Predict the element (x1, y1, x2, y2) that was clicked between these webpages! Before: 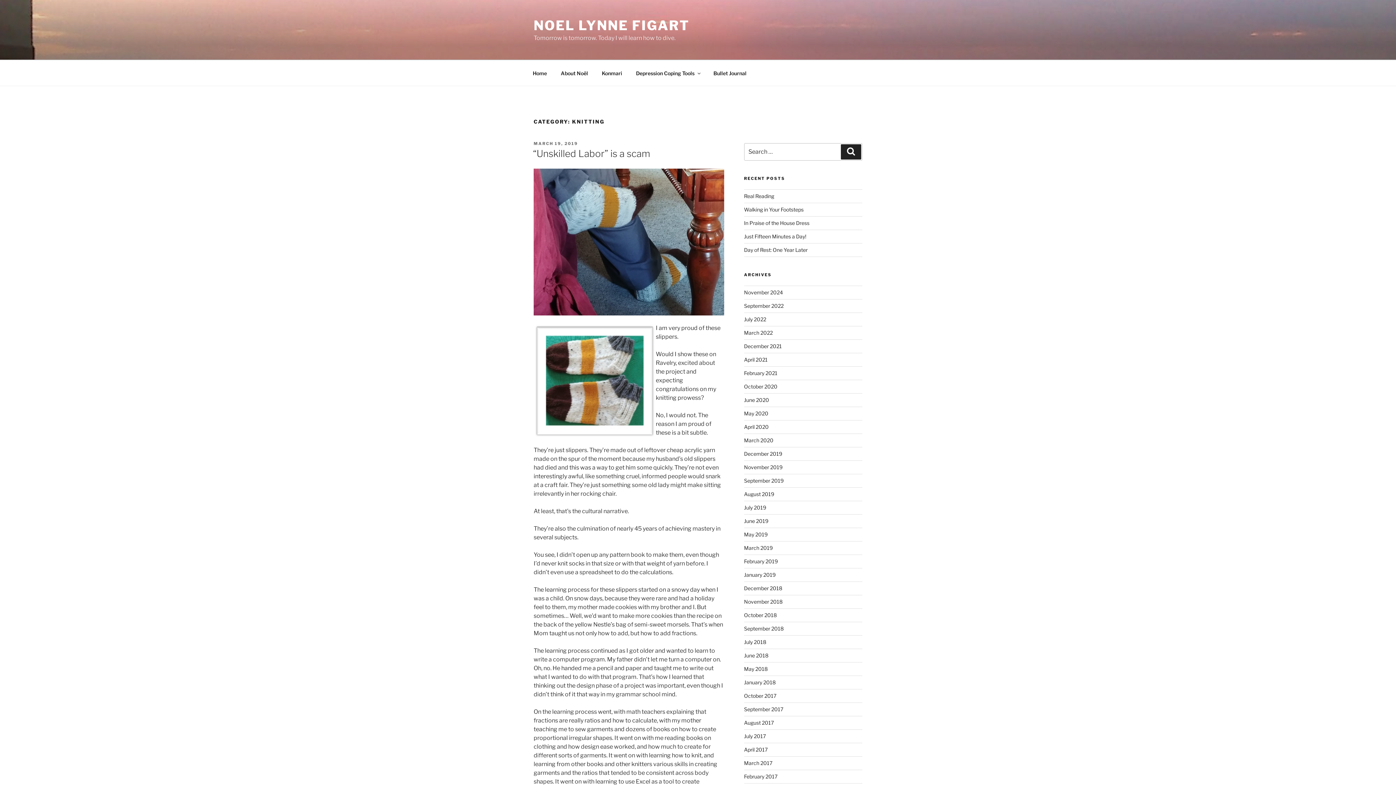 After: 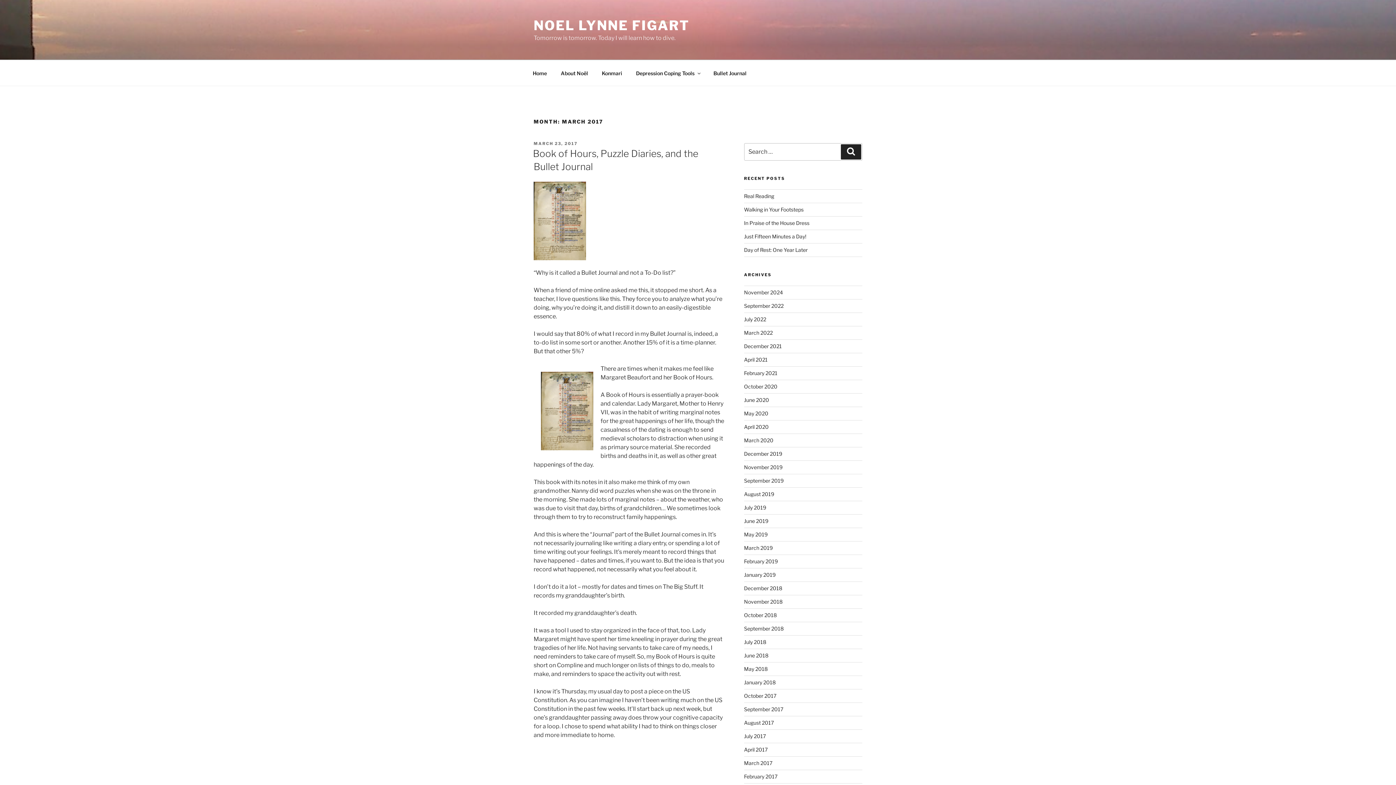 Action: label: March 2017 bbox: (744, 760, 772, 766)